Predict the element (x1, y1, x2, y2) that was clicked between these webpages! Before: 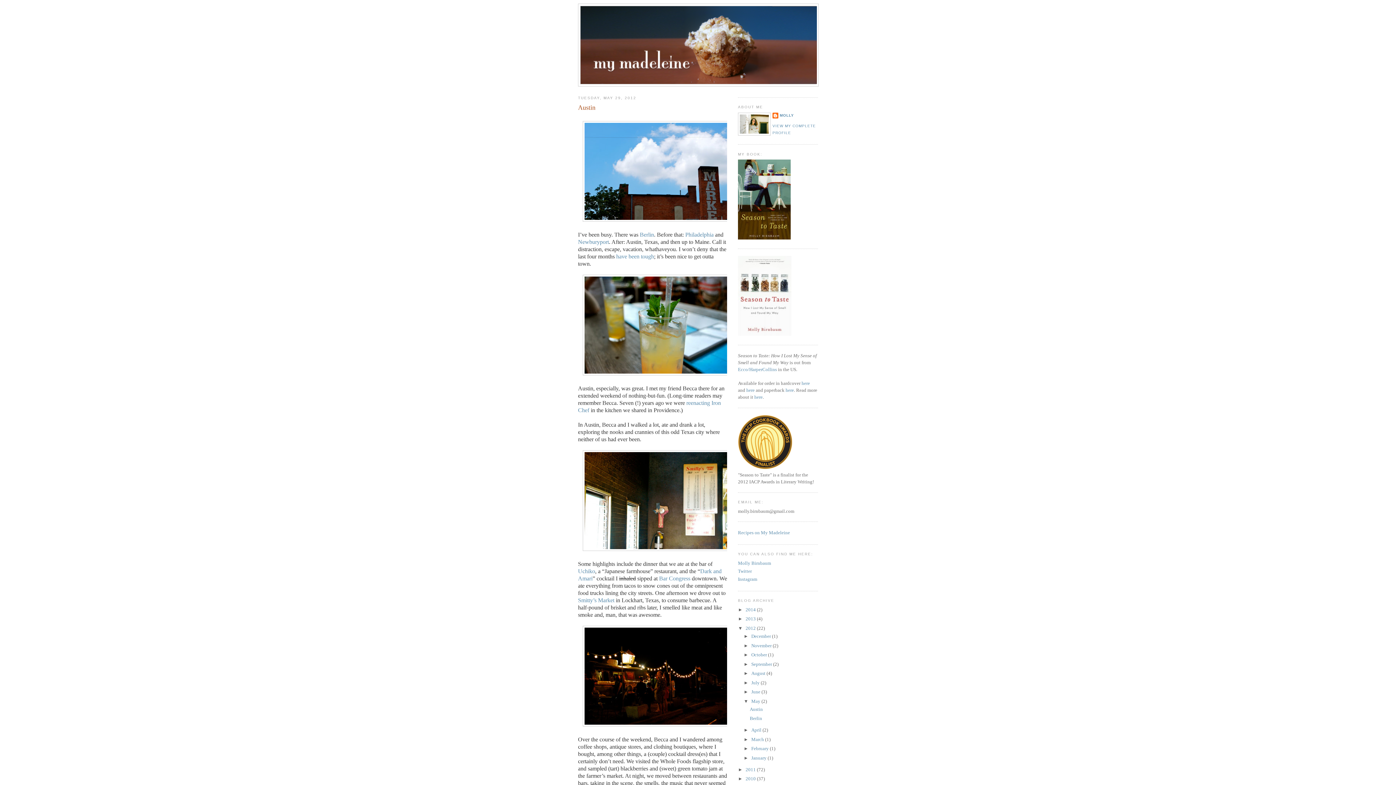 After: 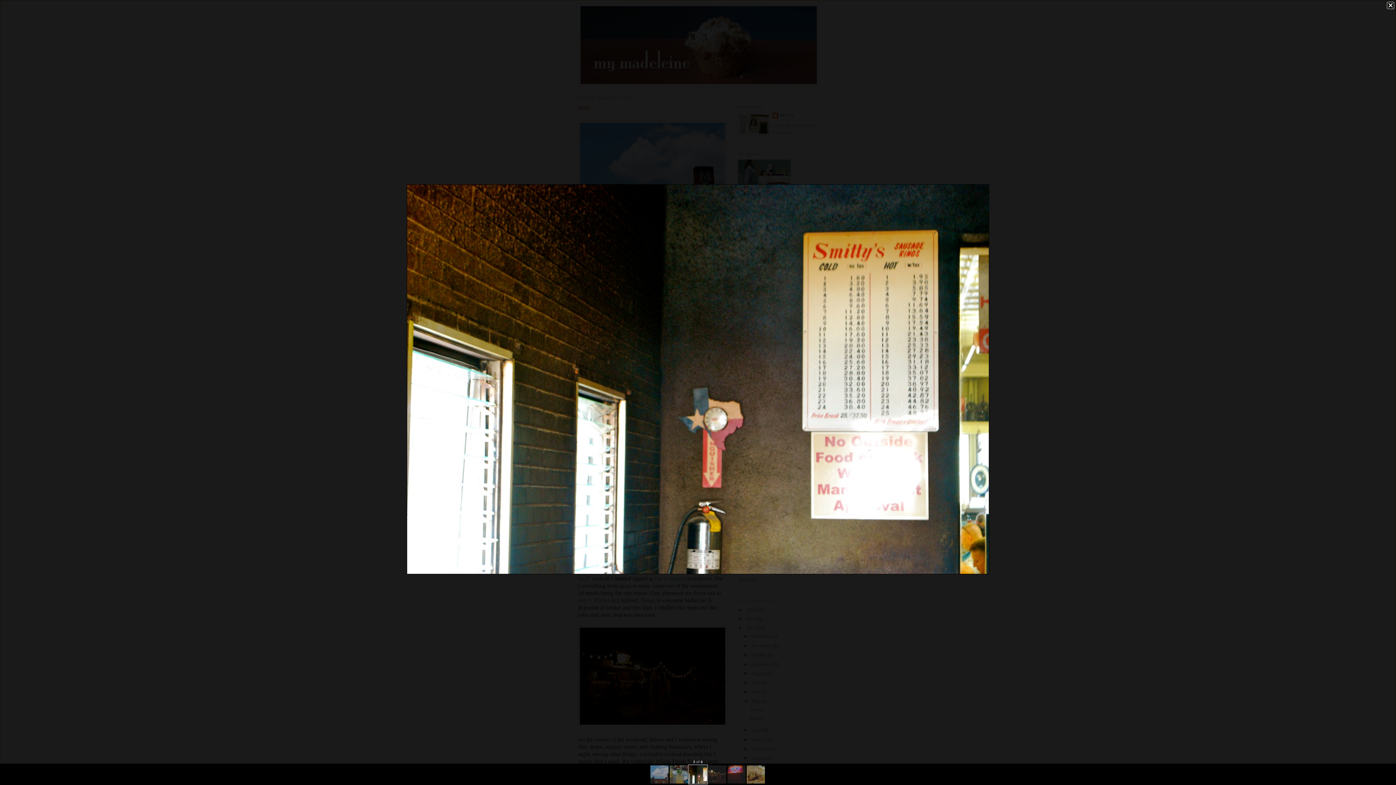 Action: bbox: (582, 546, 732, 552)